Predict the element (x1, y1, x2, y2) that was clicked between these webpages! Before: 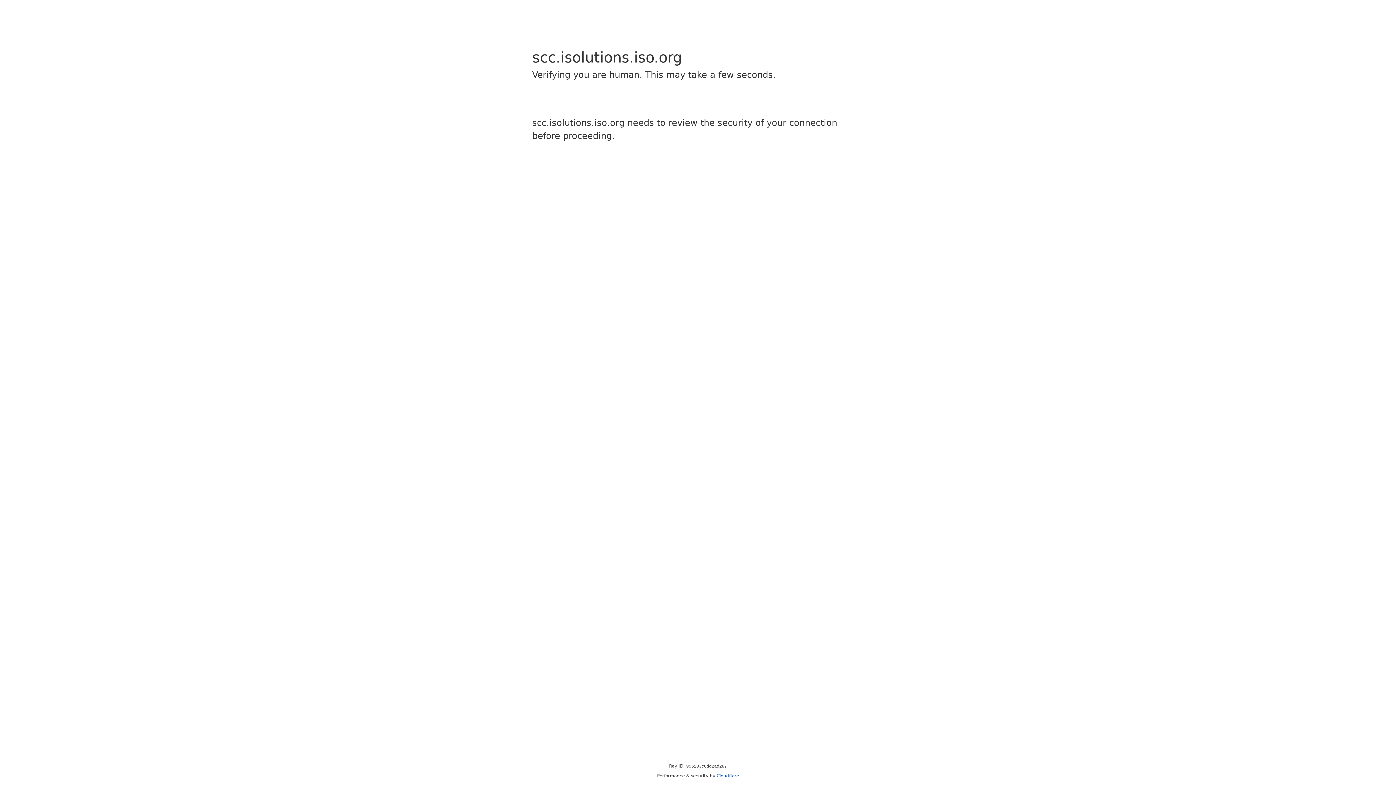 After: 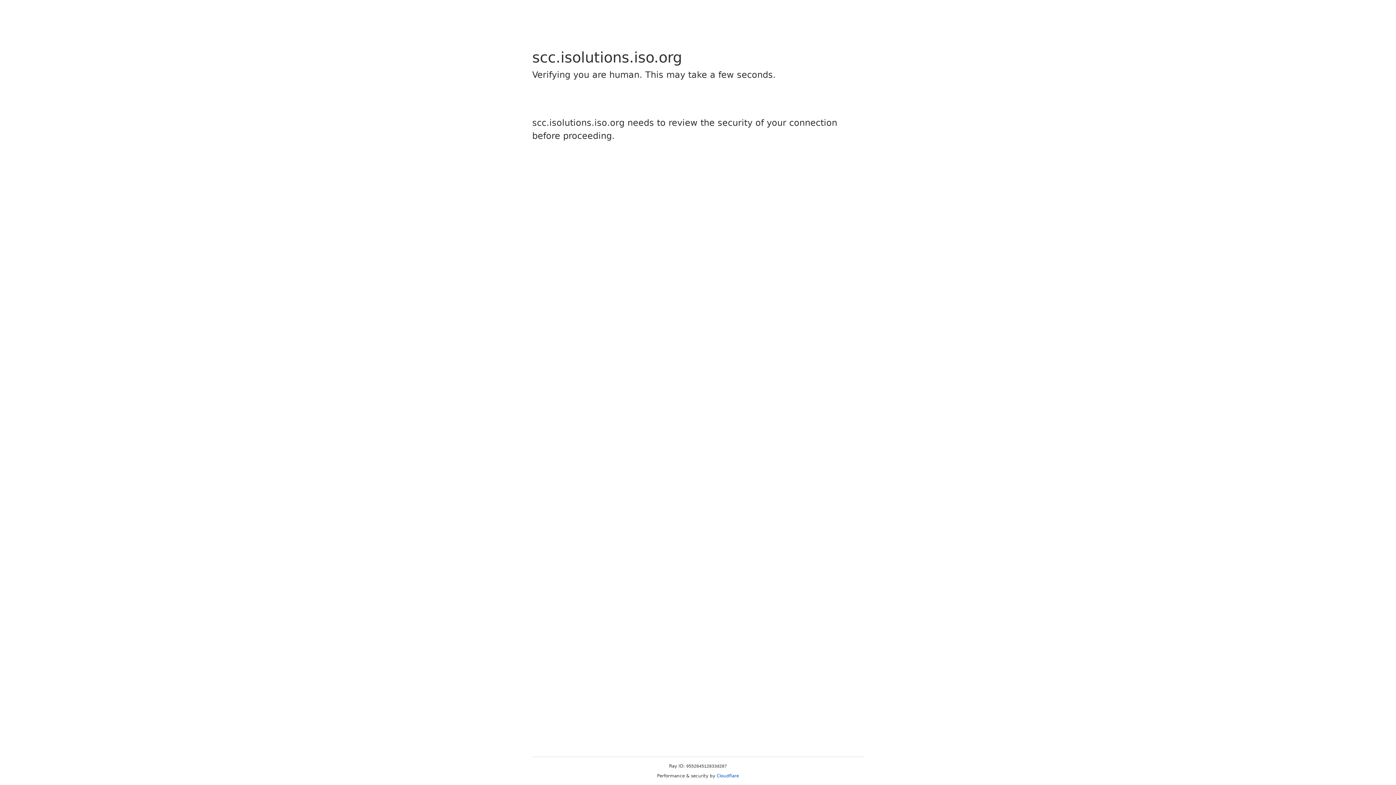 Action: label: Cloudflare bbox: (716, 773, 739, 778)